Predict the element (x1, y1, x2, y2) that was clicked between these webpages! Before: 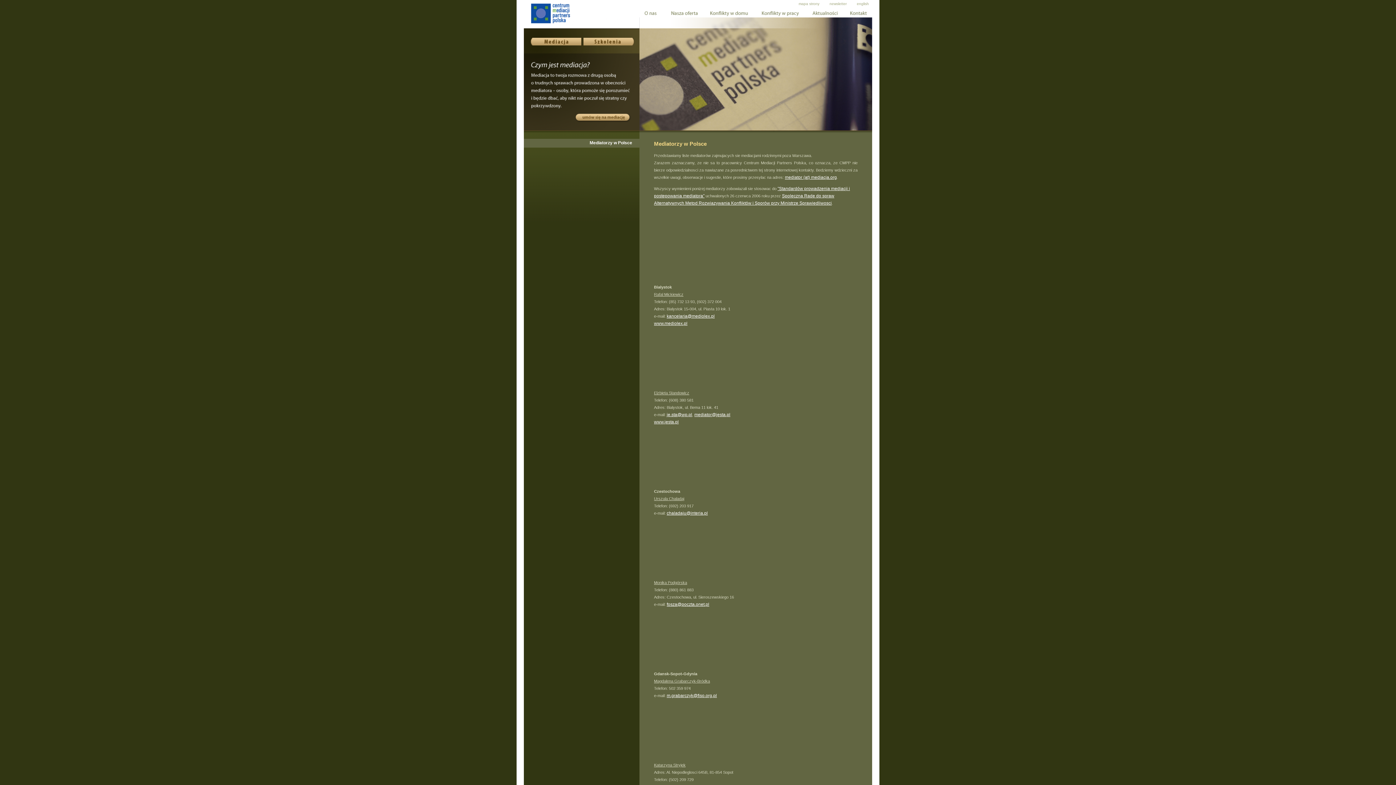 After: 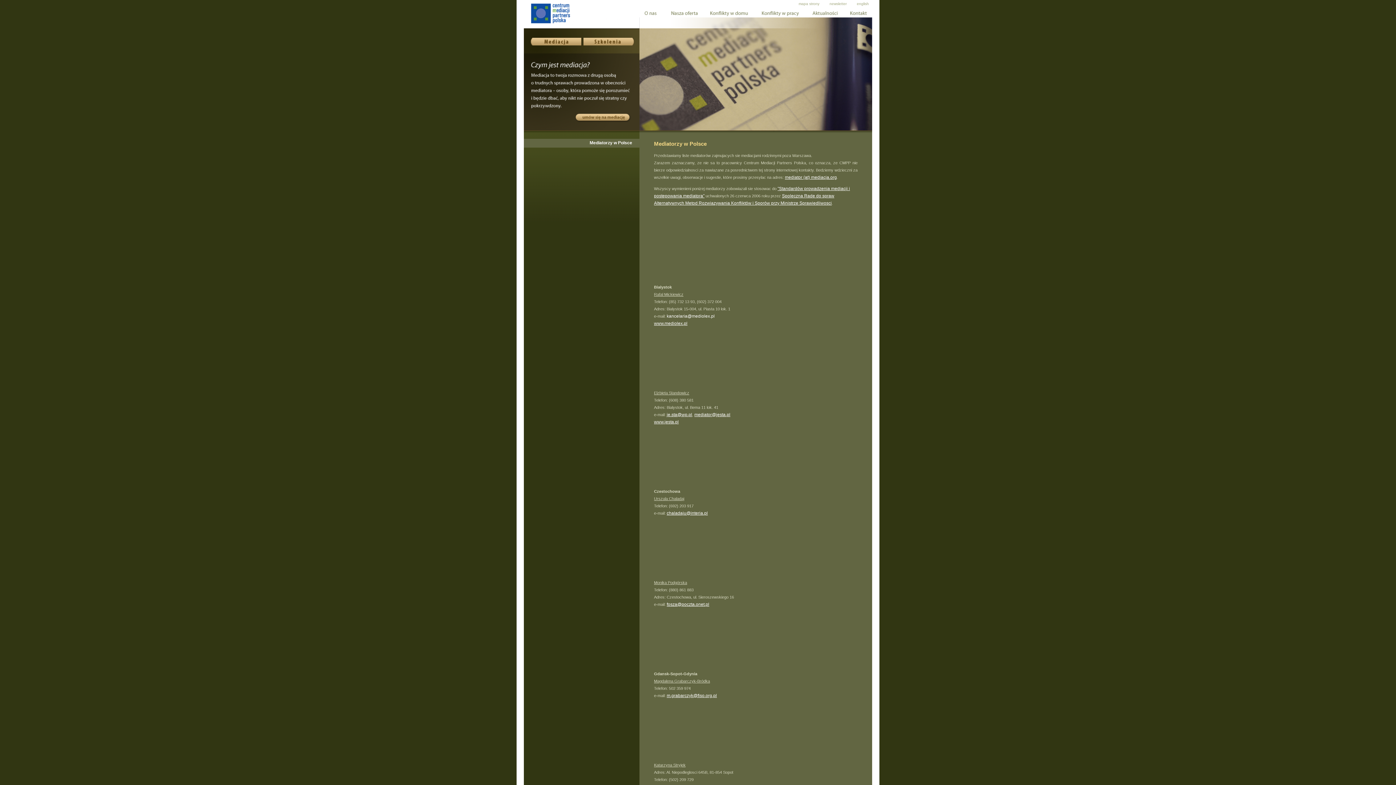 Action: label: kancelaria@mediolex.pl bbox: (666, 313, 714, 318)